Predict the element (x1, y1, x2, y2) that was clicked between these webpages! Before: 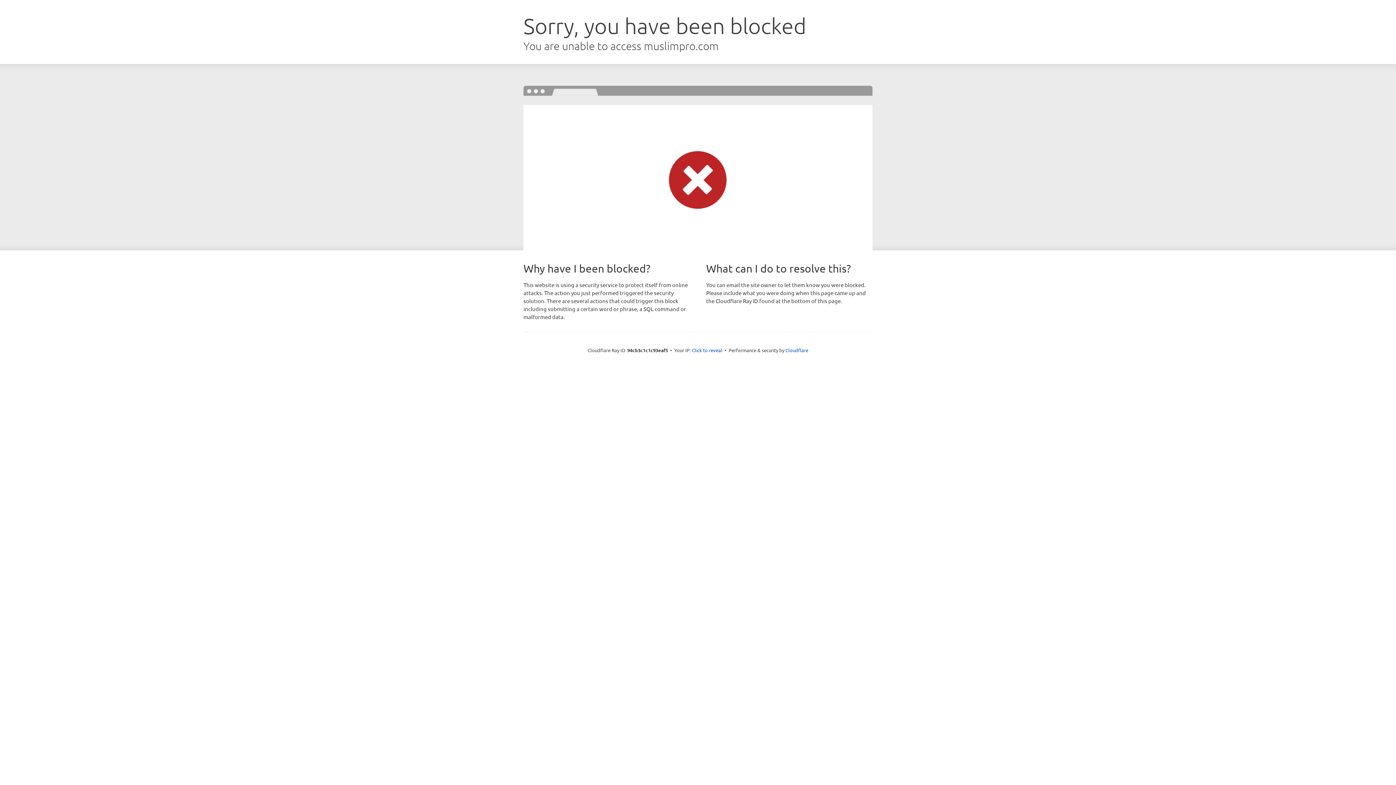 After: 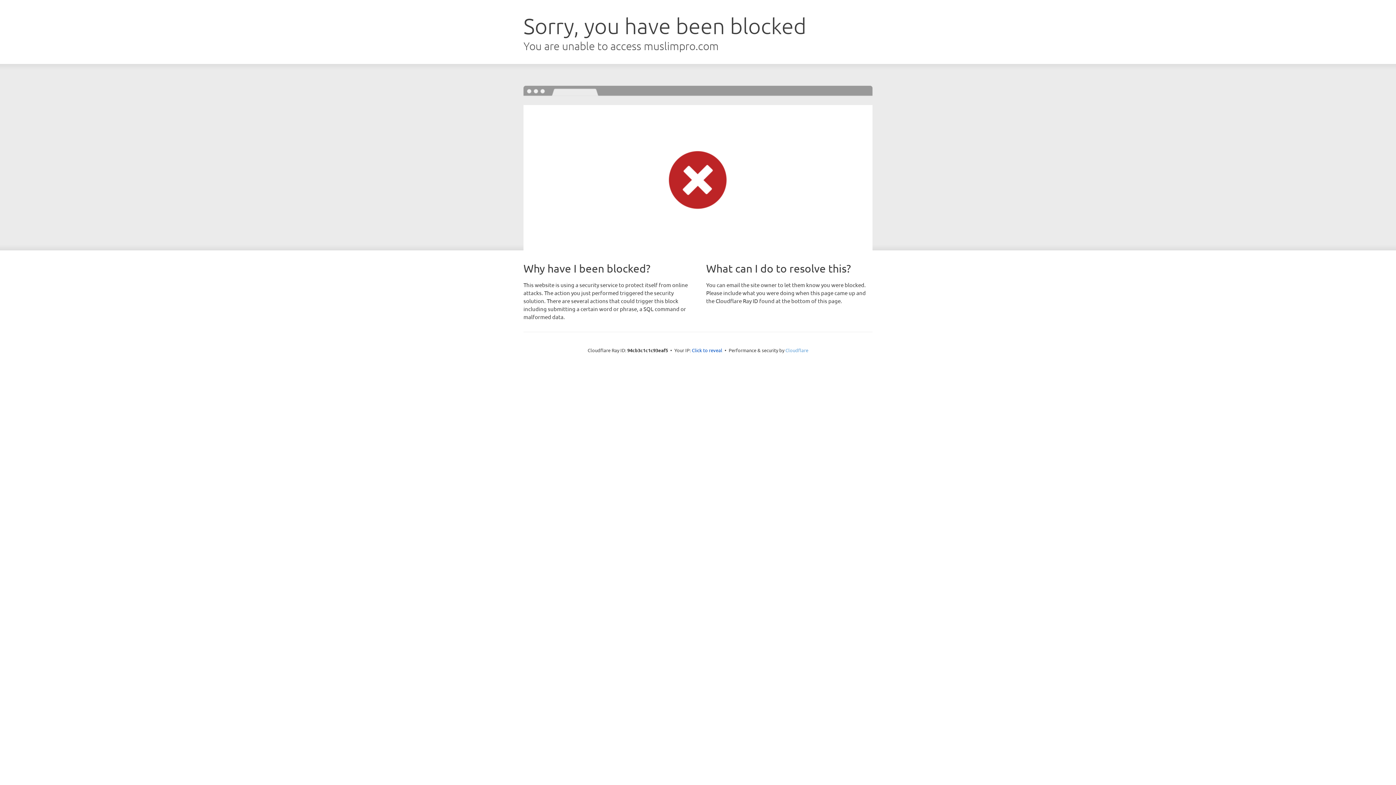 Action: bbox: (785, 347, 808, 353) label: Cloudflare